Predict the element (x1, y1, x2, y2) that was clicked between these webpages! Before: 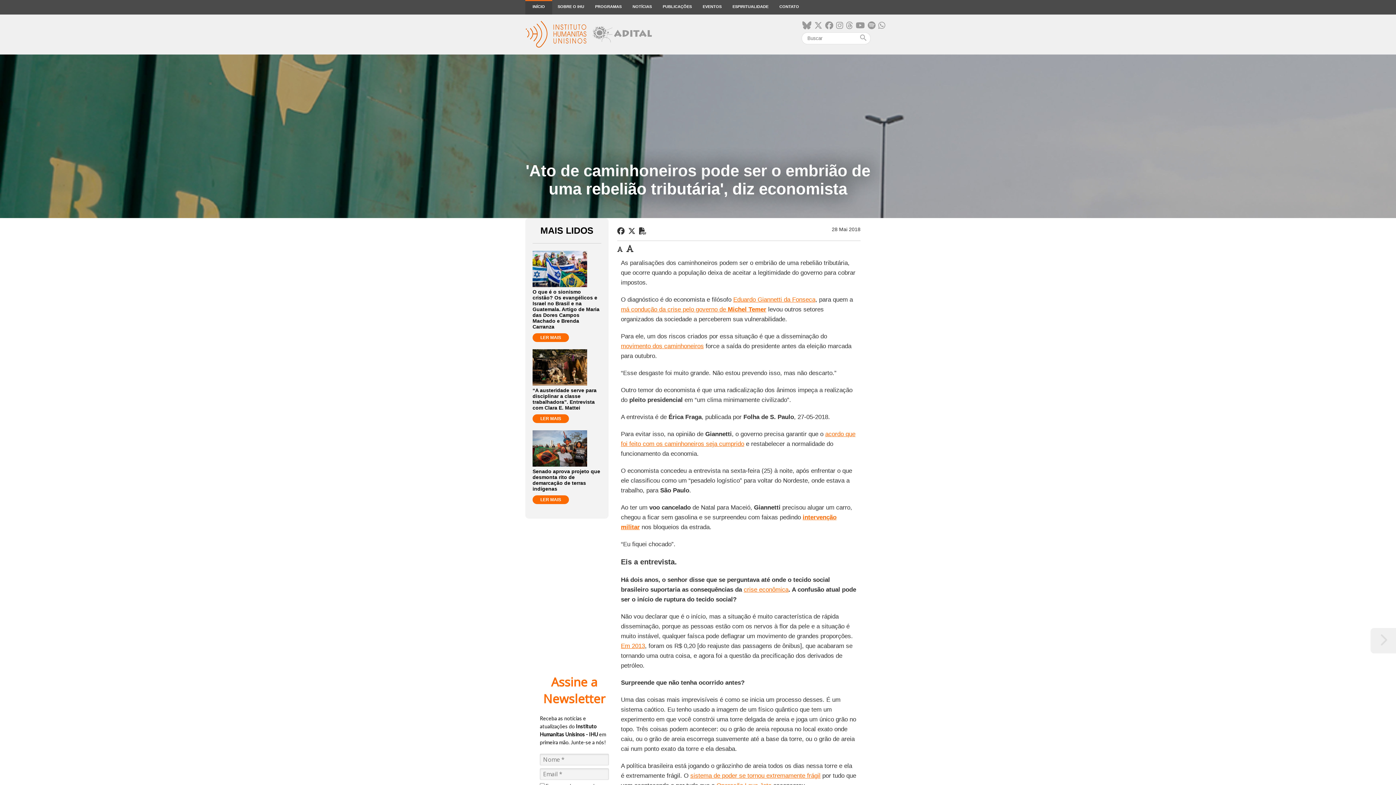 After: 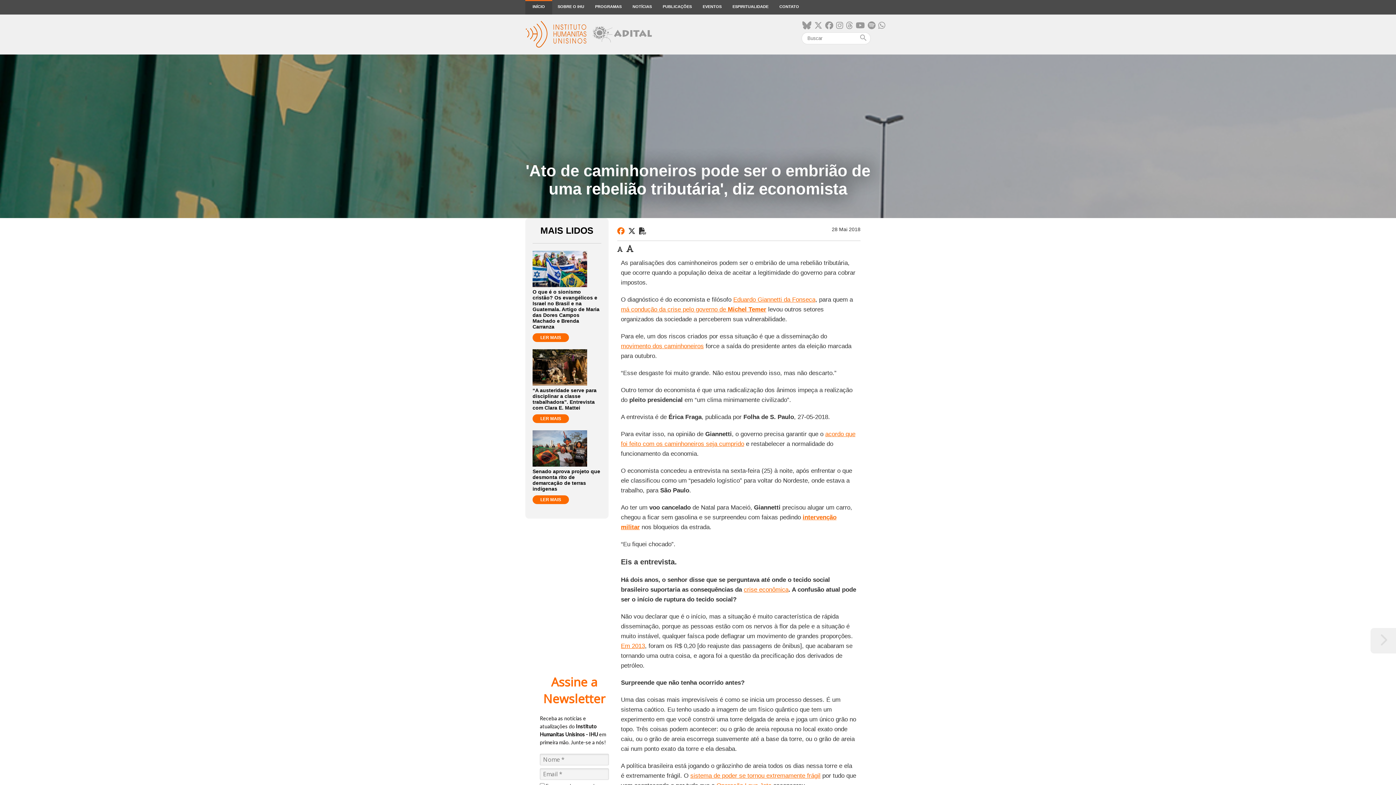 Action: bbox: (617, 227, 624, 235)